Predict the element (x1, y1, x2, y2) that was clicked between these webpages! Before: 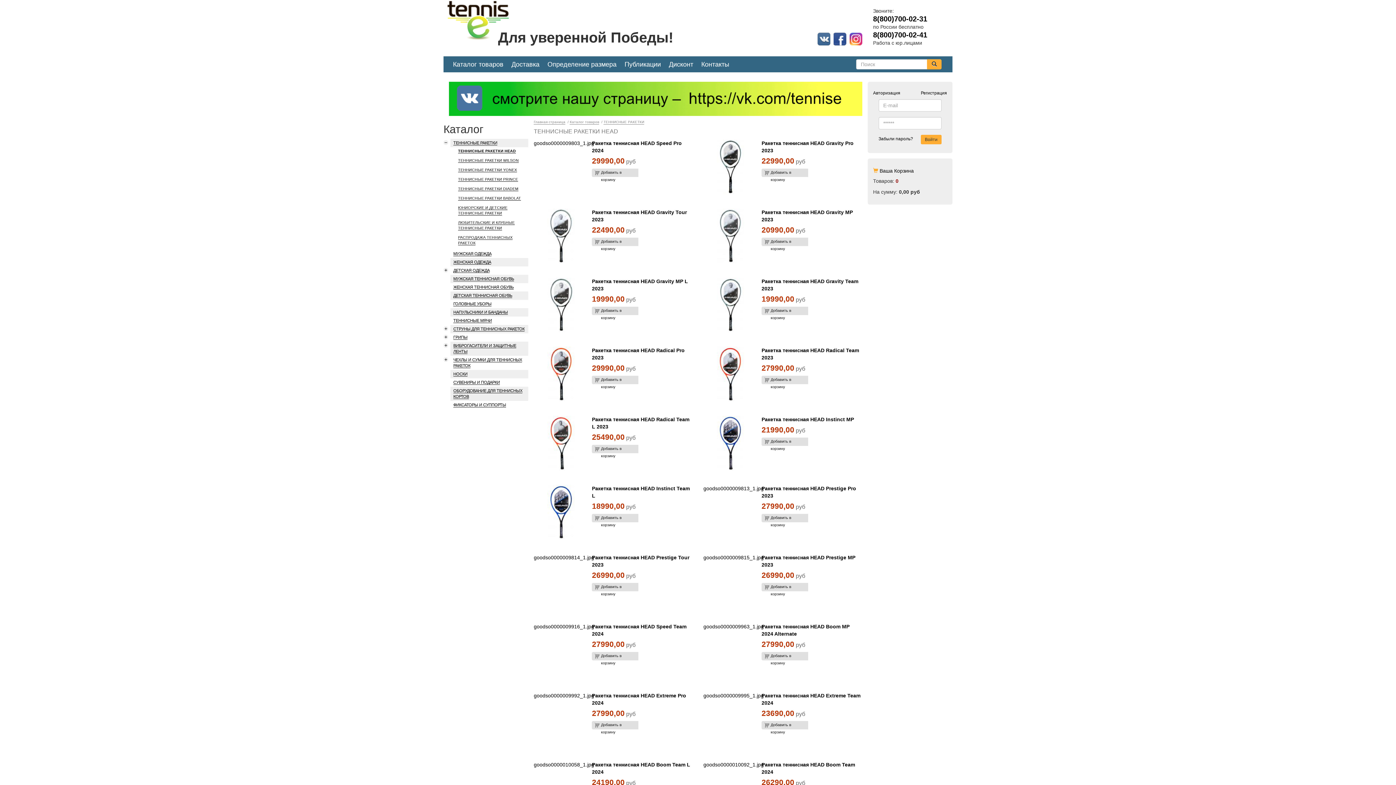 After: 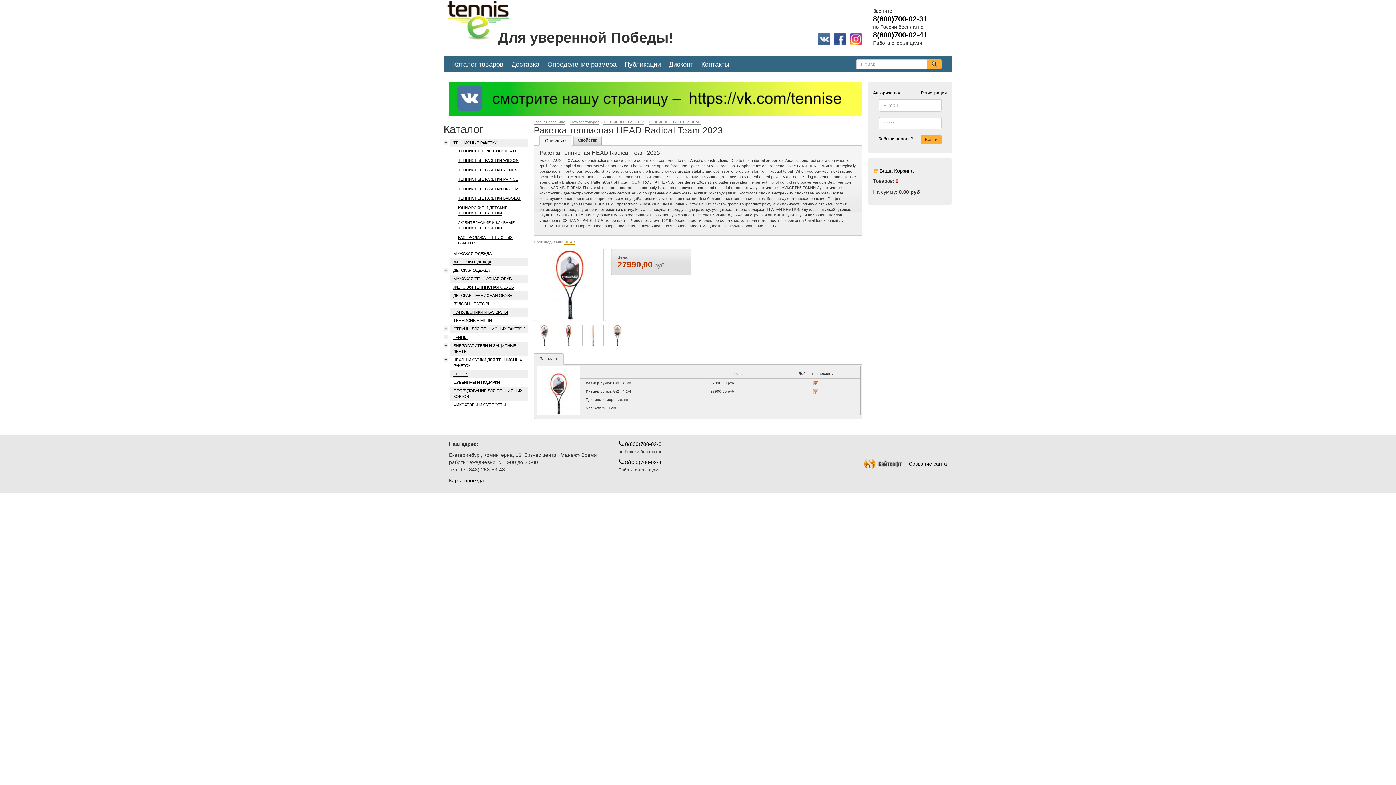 Action: bbox: (761, 375, 806, 384) label: Добавить в корзину